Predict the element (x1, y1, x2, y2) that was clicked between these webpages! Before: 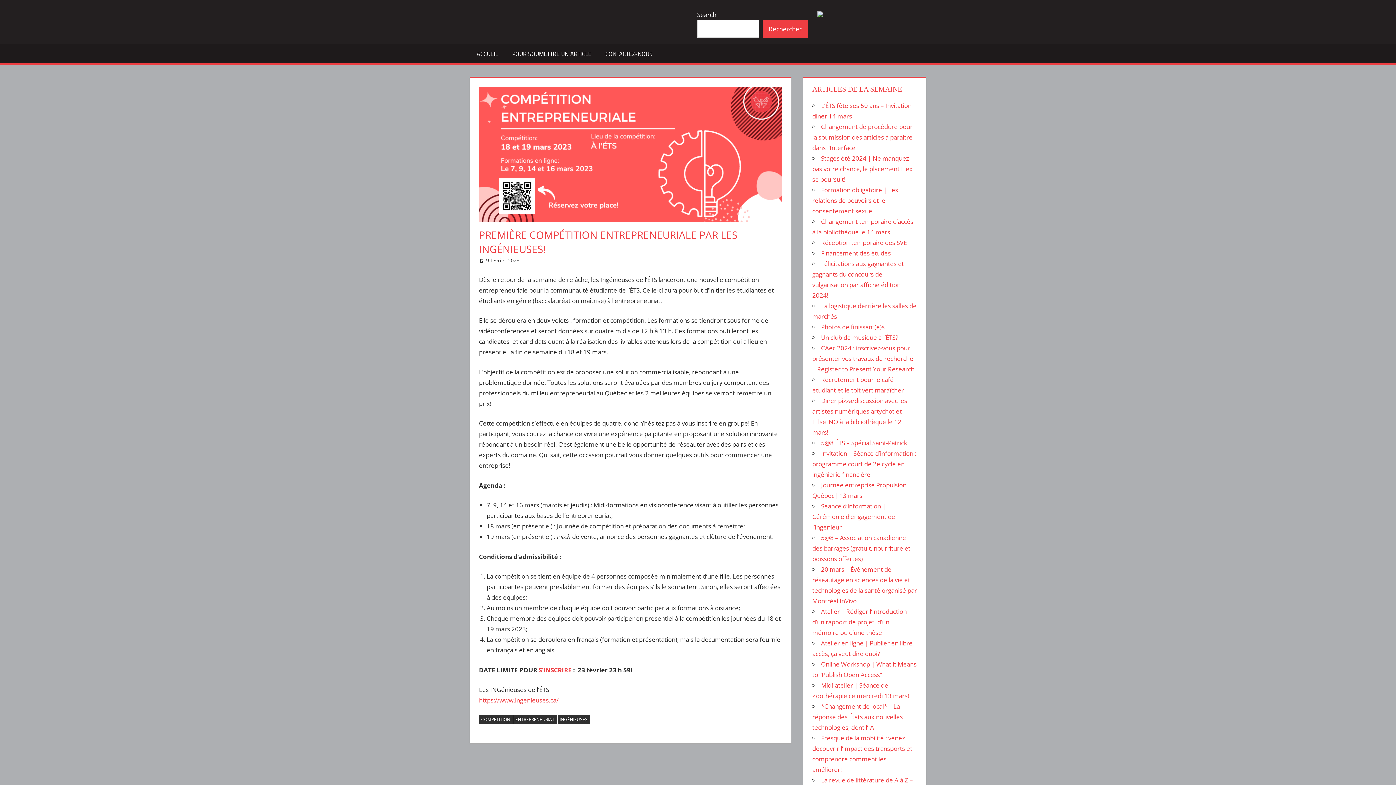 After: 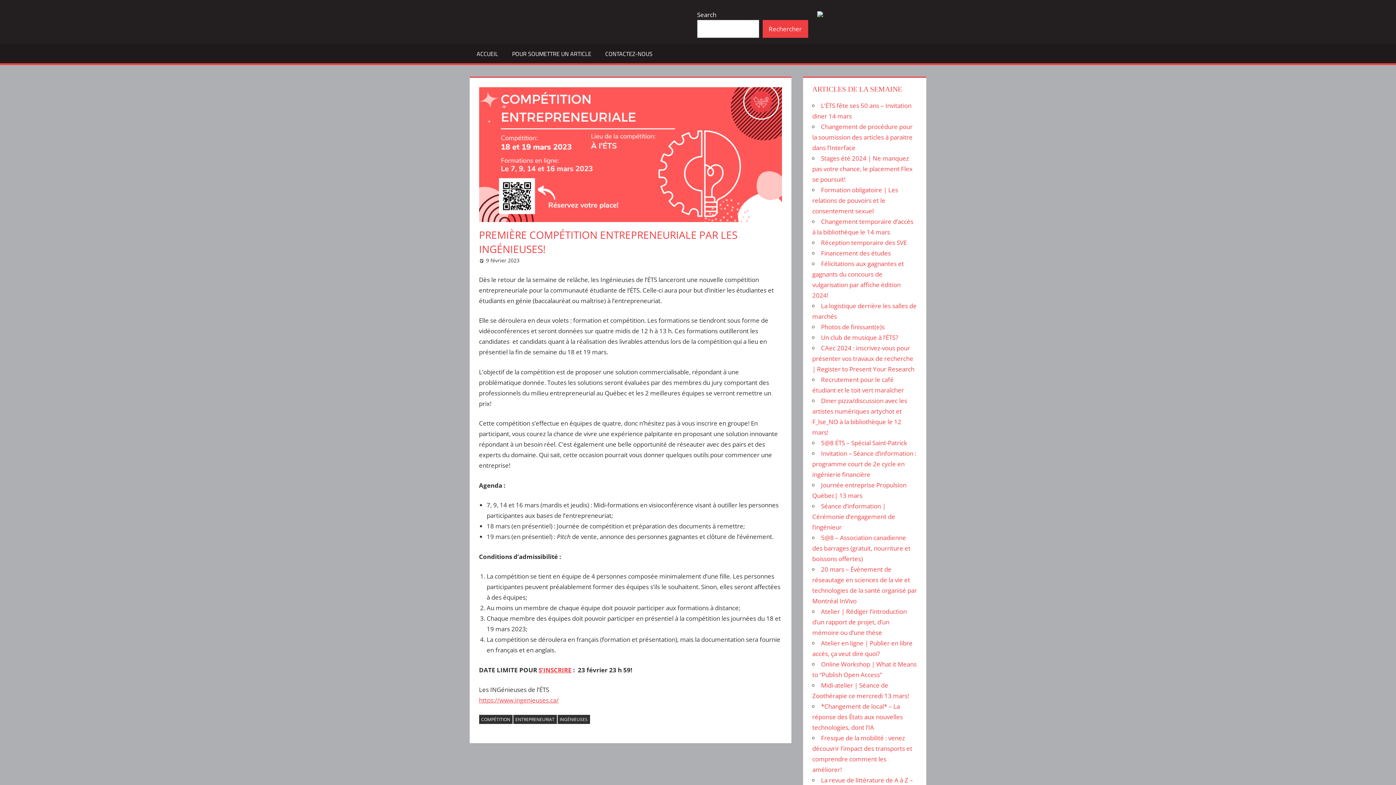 Action: bbox: (817, 9, 926, 19)